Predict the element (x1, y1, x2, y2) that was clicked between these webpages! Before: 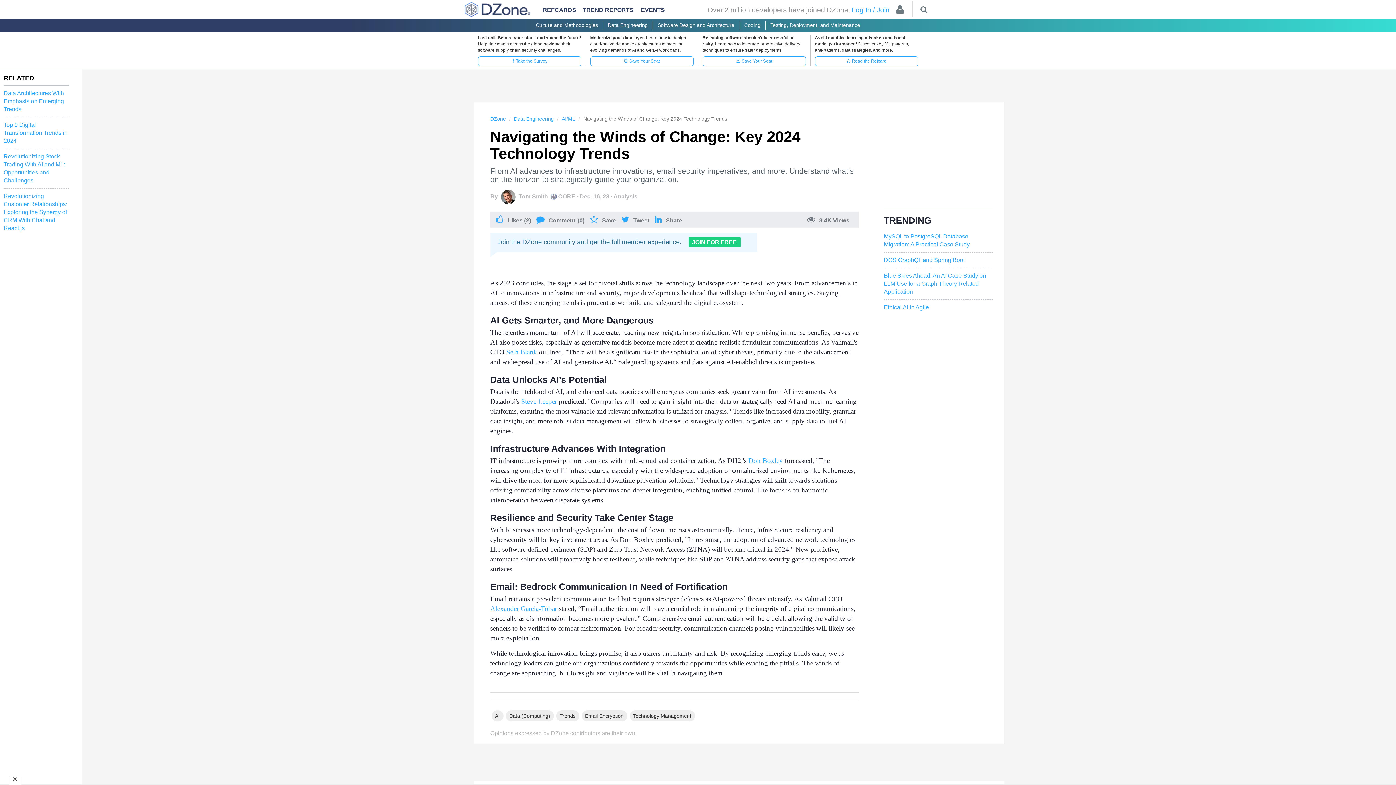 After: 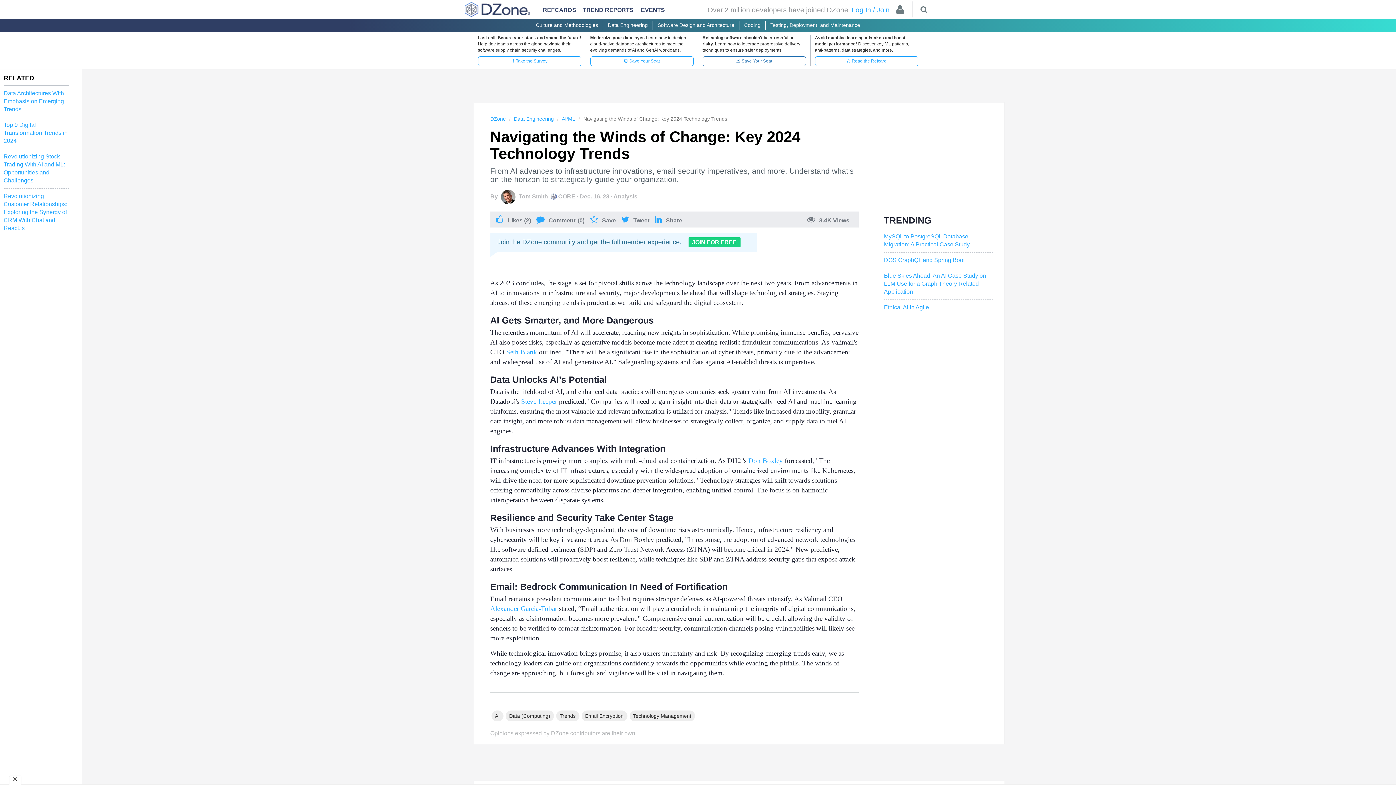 Action: label: ⏳ Save Your Seat bbox: (702, 56, 806, 66)